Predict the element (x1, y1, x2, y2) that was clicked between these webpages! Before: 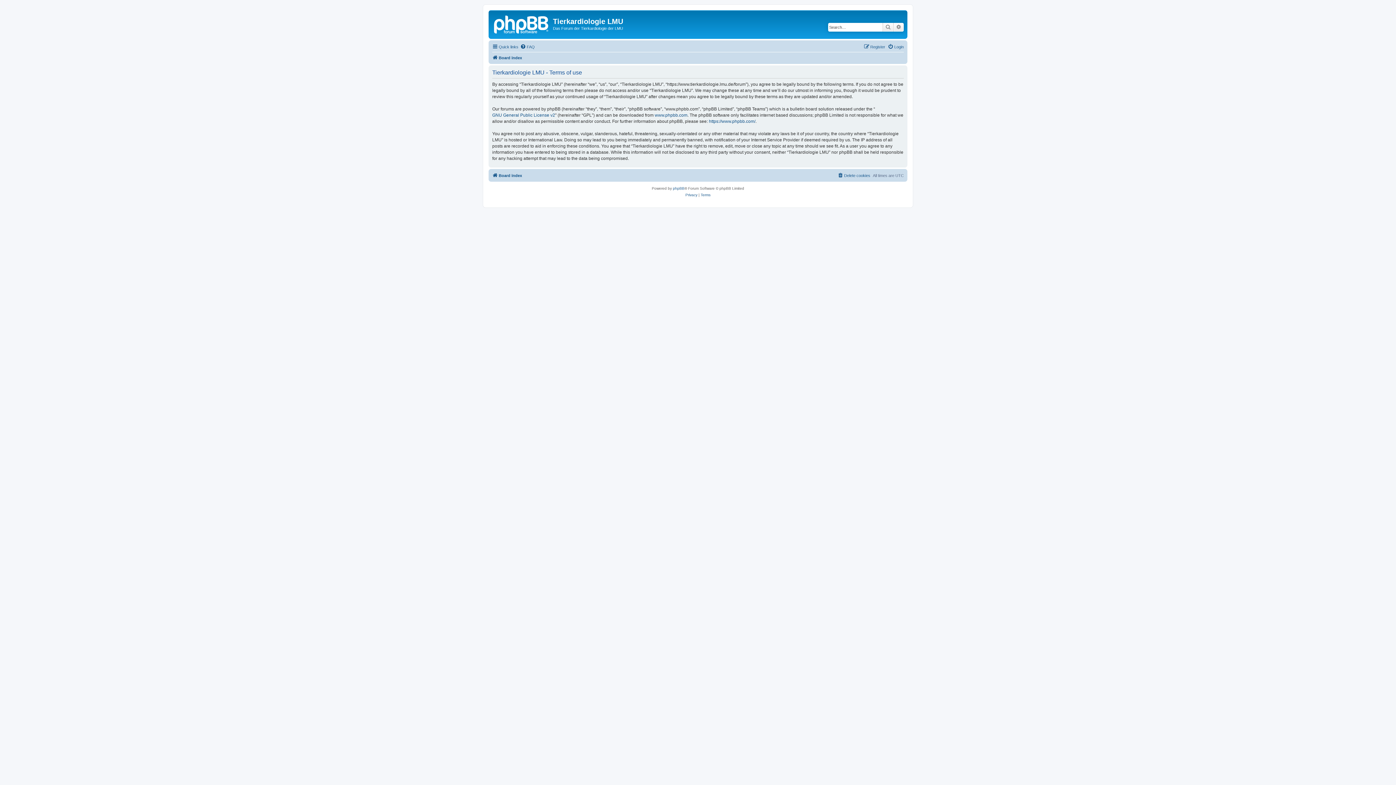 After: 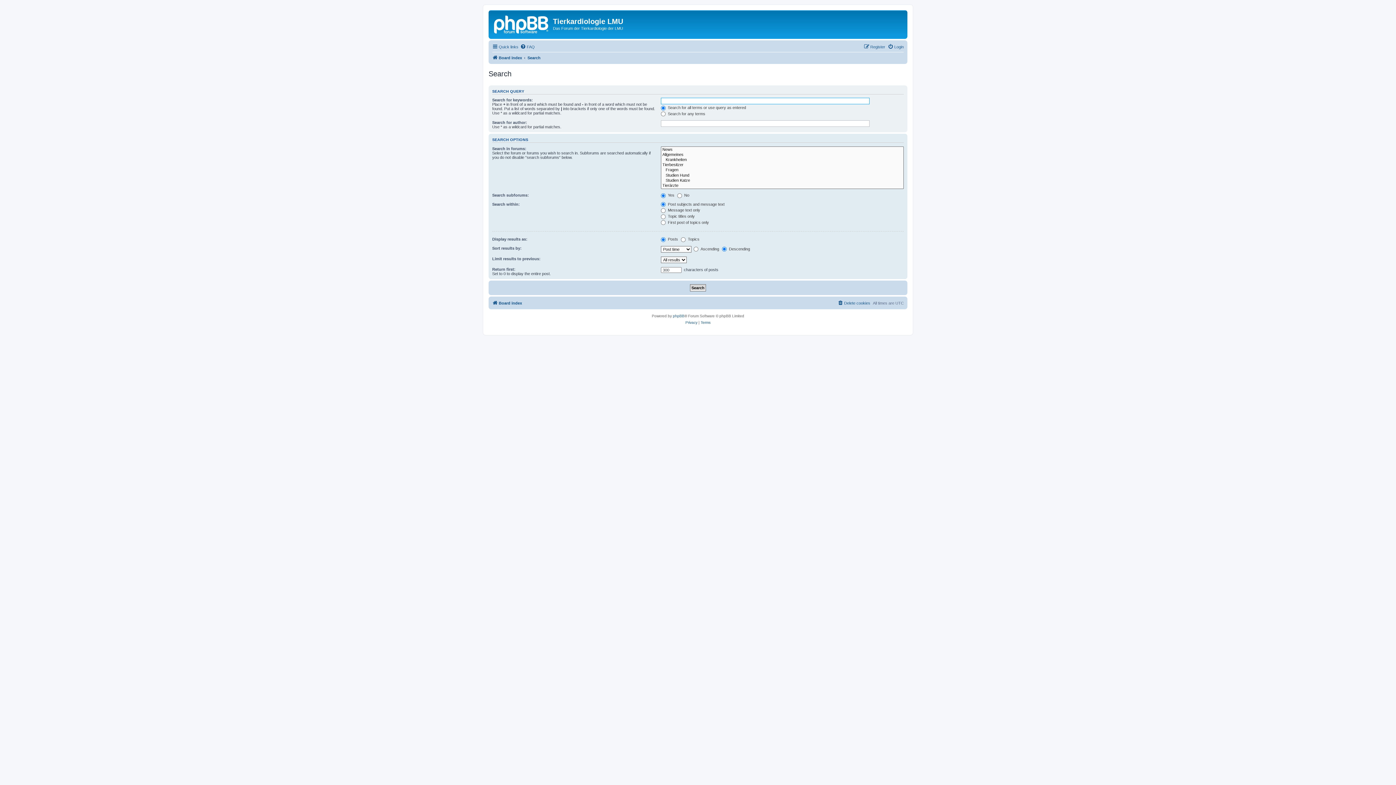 Action: label: Advanced search bbox: (893, 22, 904, 31)